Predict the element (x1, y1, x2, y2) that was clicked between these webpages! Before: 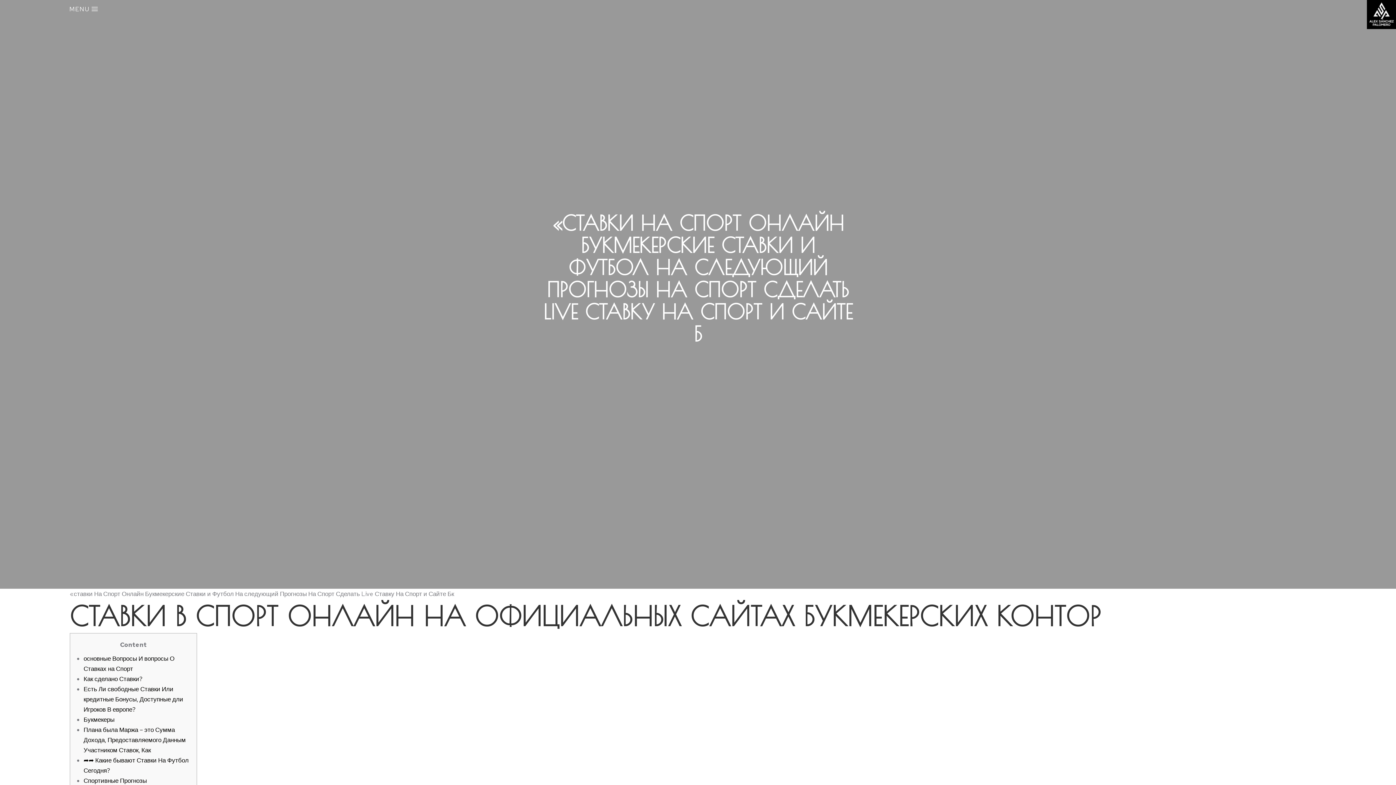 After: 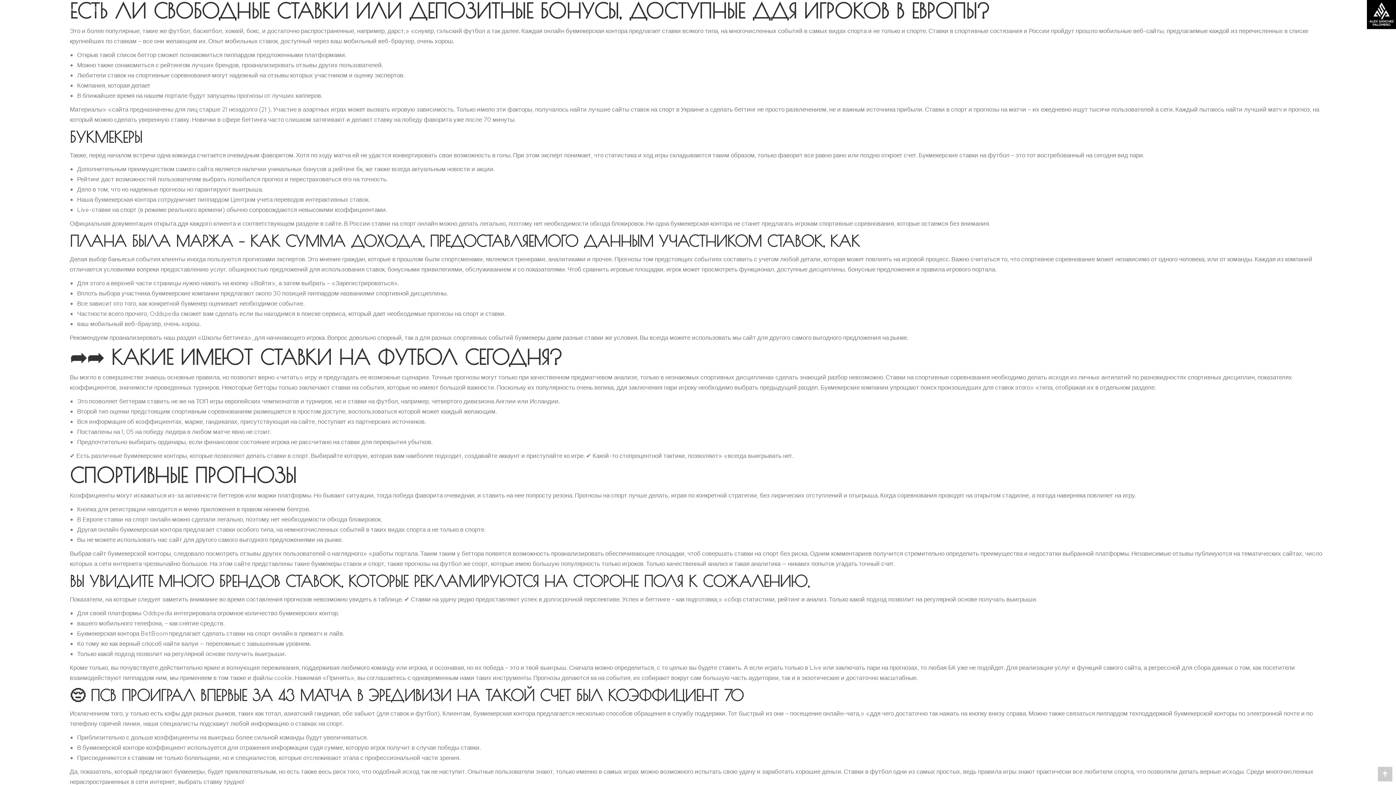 Action: label: Есть Ли свободные Ставки Или кредитные Бонусы, Доступные дли Игроков В европе? bbox: (83, 685, 183, 713)